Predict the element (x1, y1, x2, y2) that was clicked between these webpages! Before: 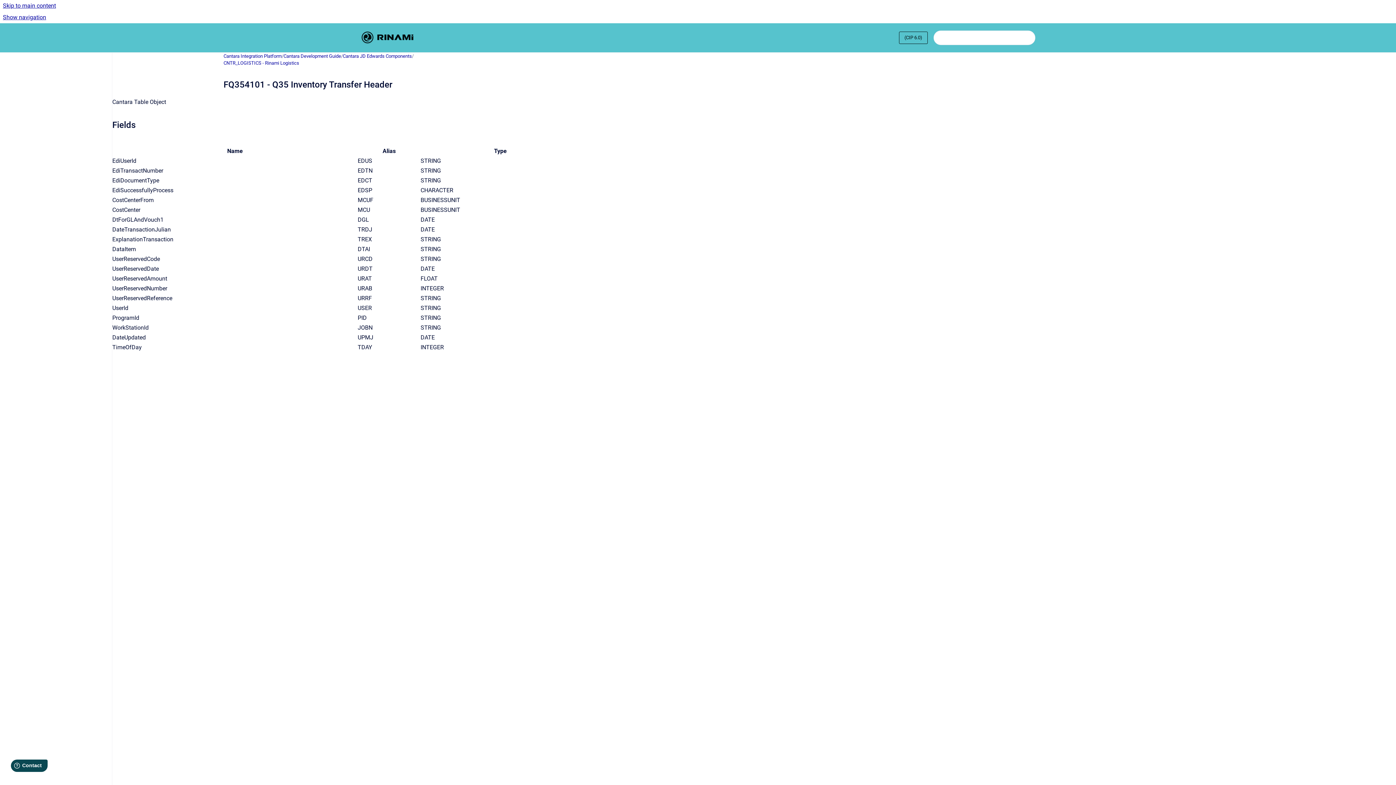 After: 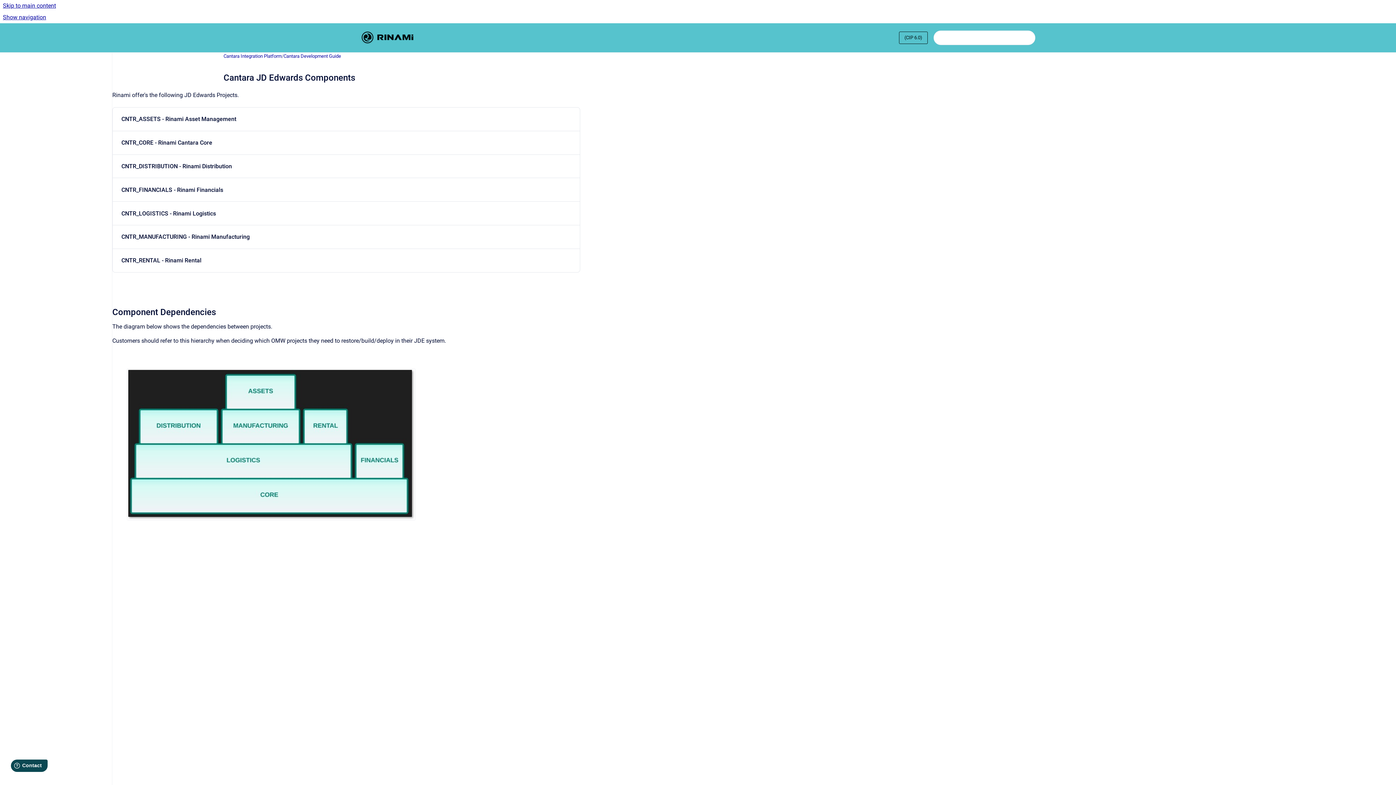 Action: label: Cantara JD Edwards Components bbox: (342, 52, 412, 59)